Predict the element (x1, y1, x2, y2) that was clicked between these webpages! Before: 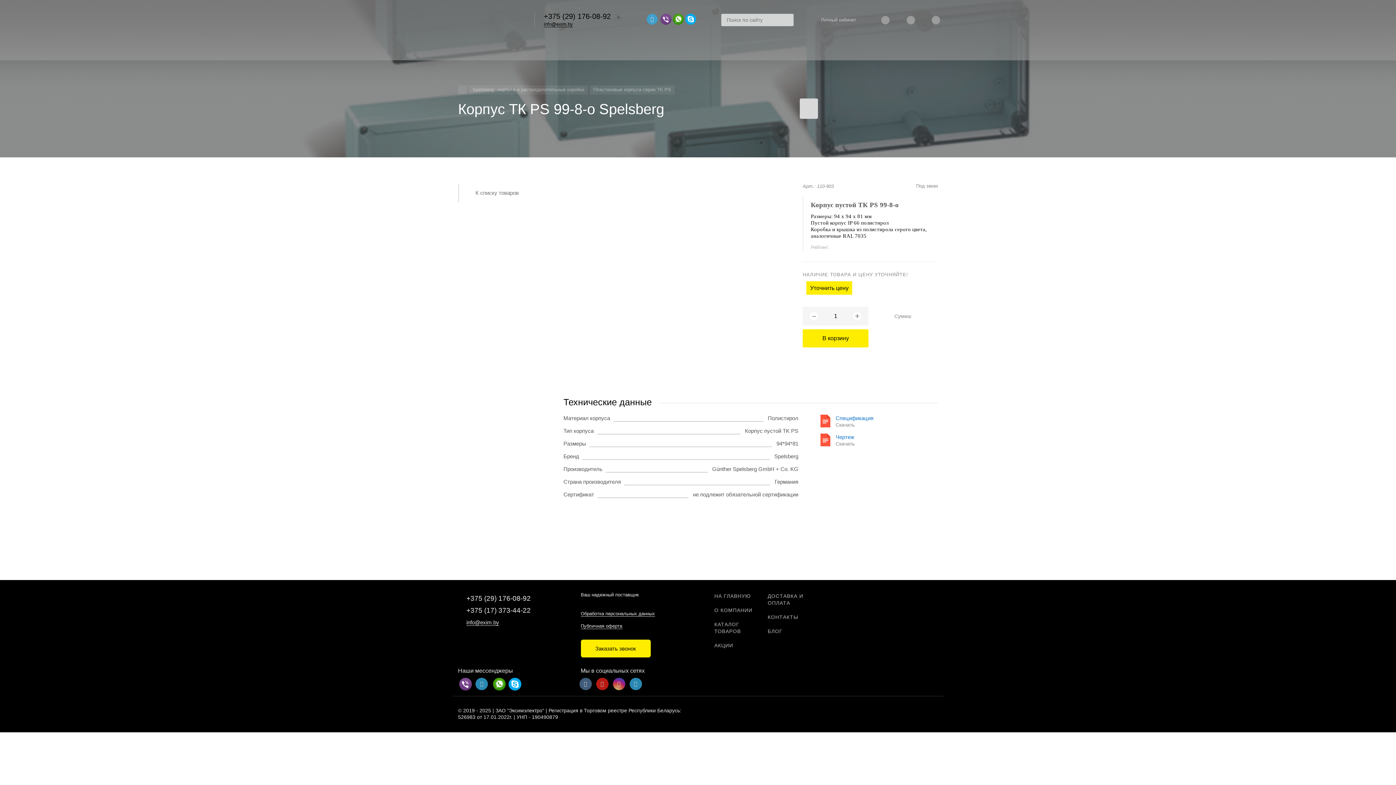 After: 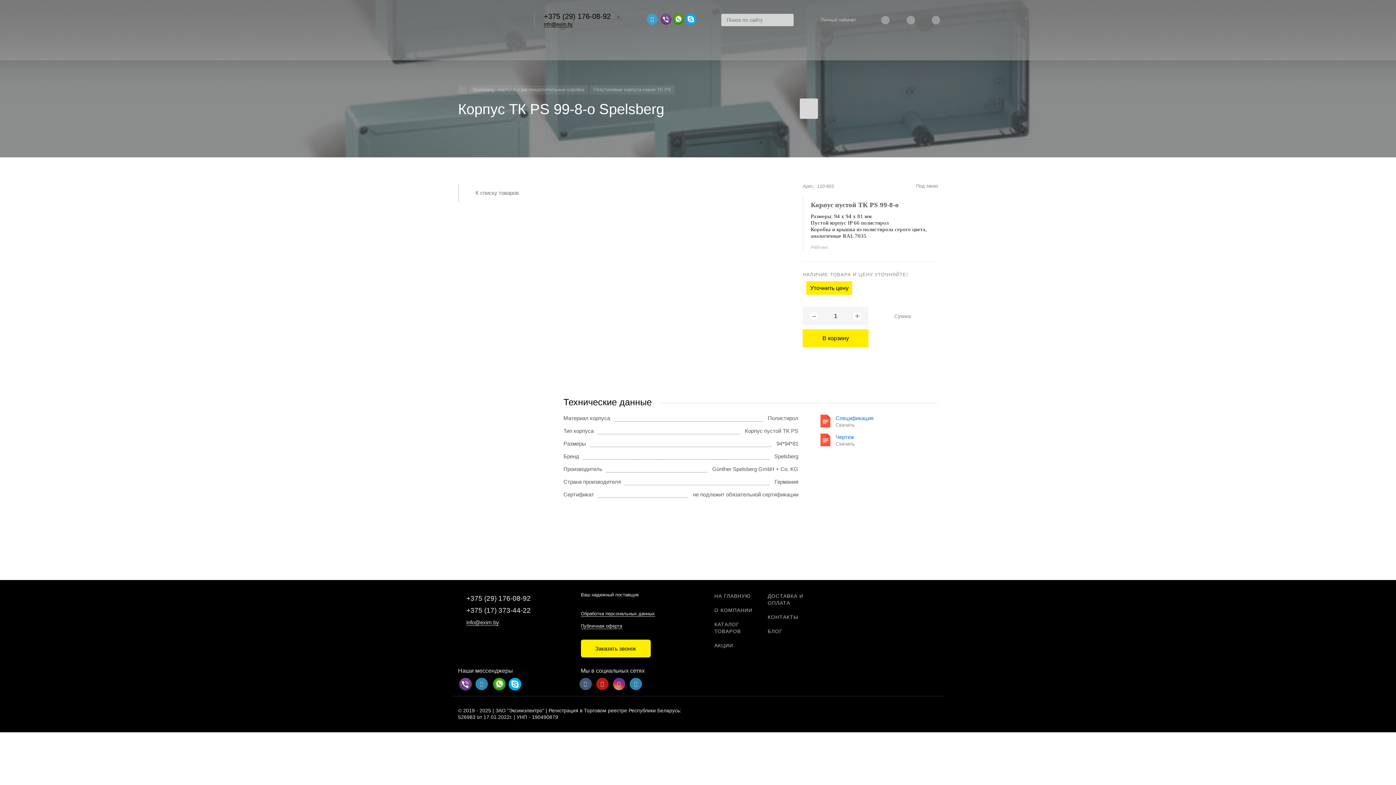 Action: bbox: (810, 16, 856, 24)